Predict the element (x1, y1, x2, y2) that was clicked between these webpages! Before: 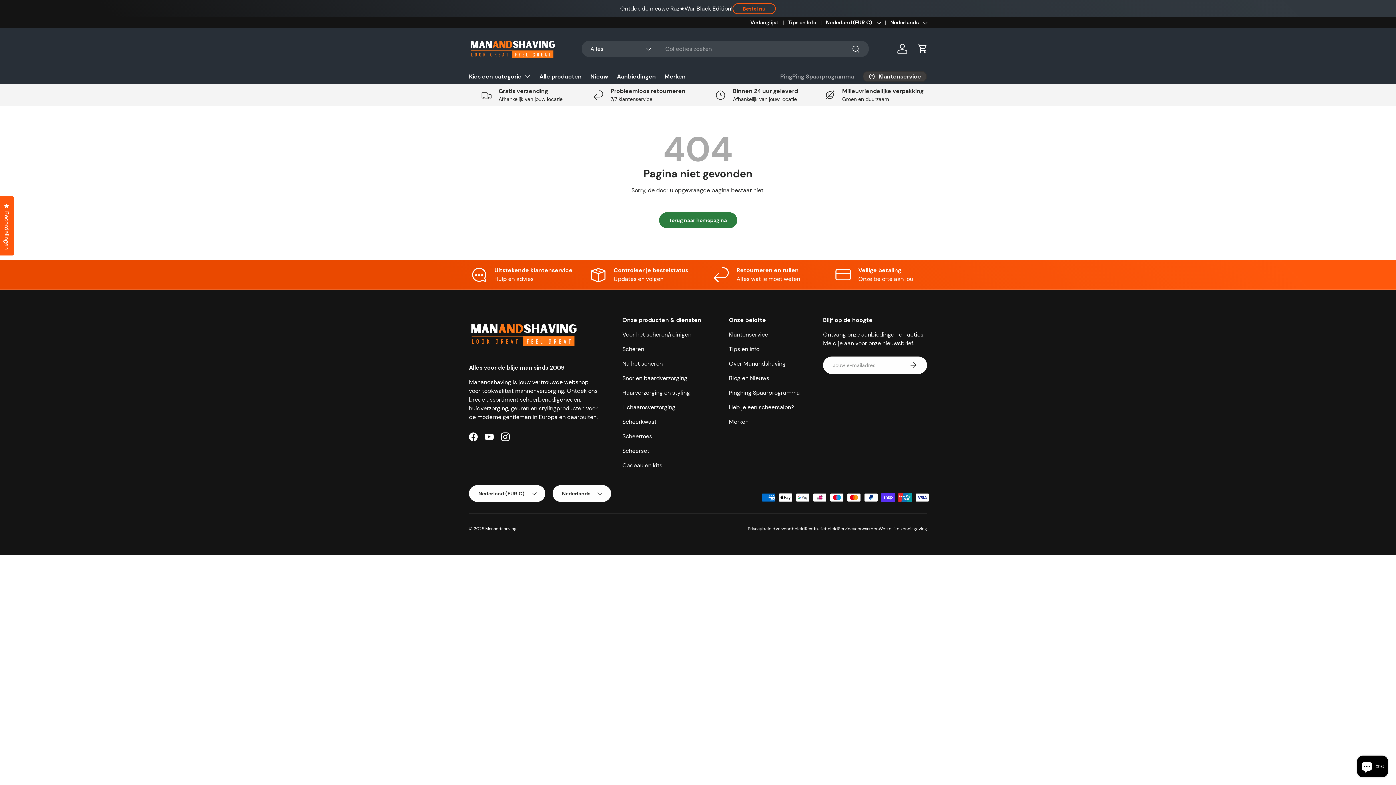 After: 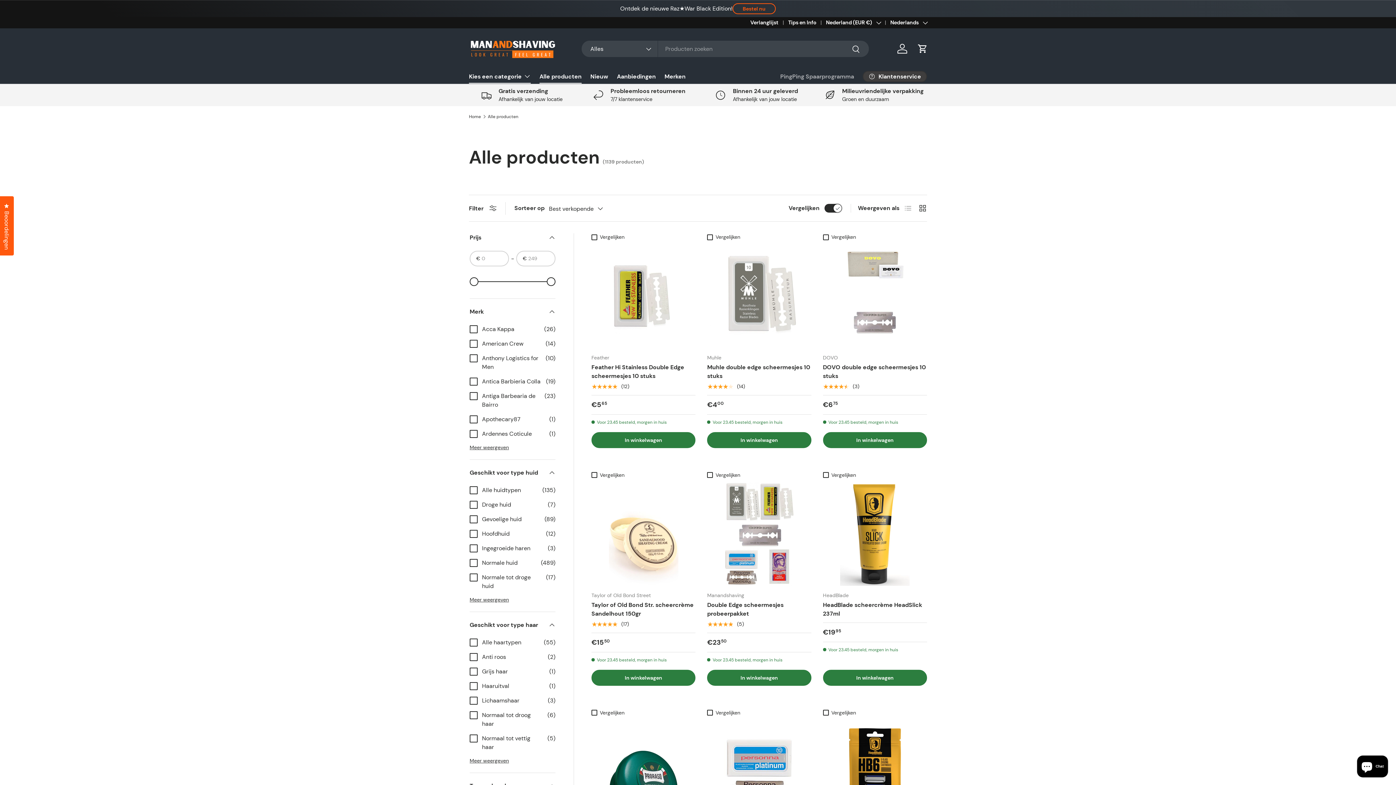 Action: label: Kies een categorie bbox: (469, 69, 530, 83)